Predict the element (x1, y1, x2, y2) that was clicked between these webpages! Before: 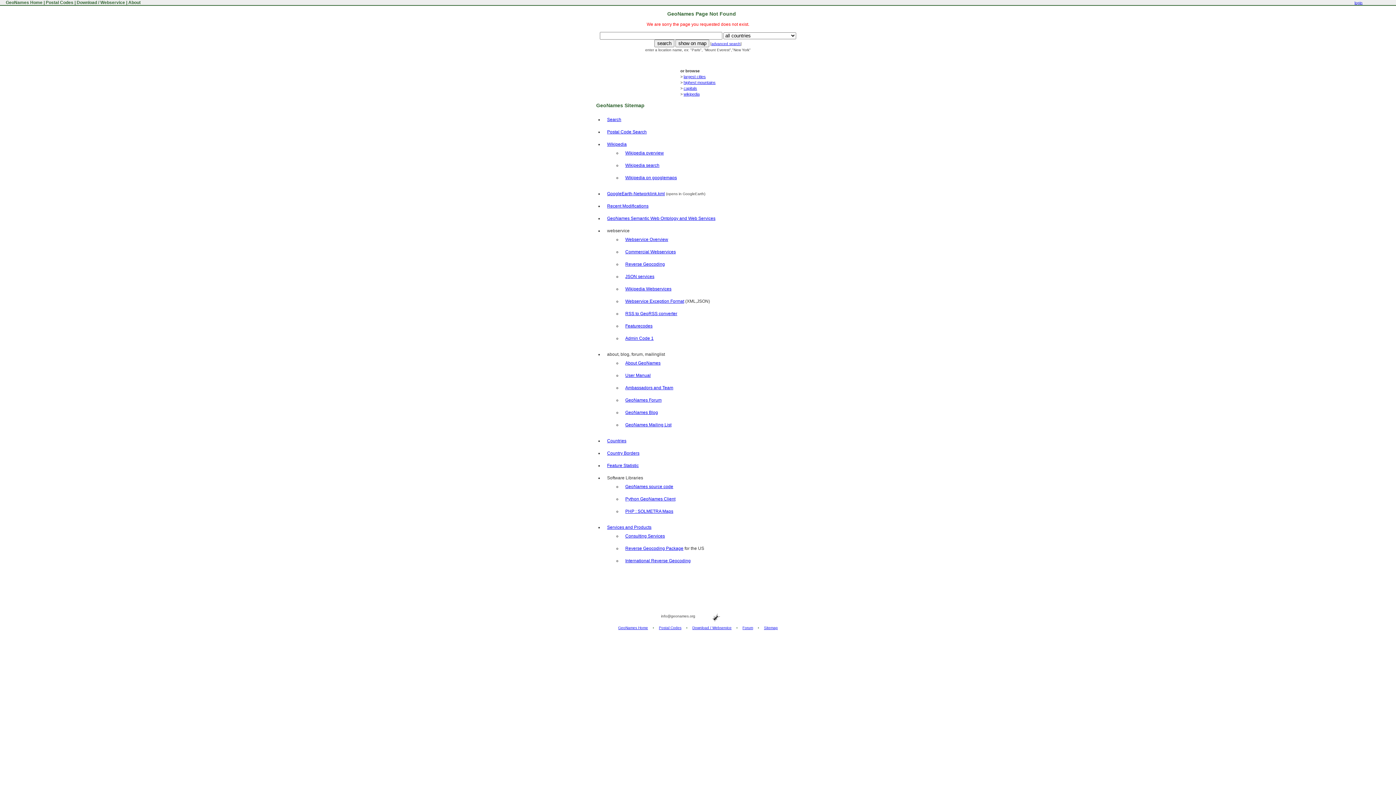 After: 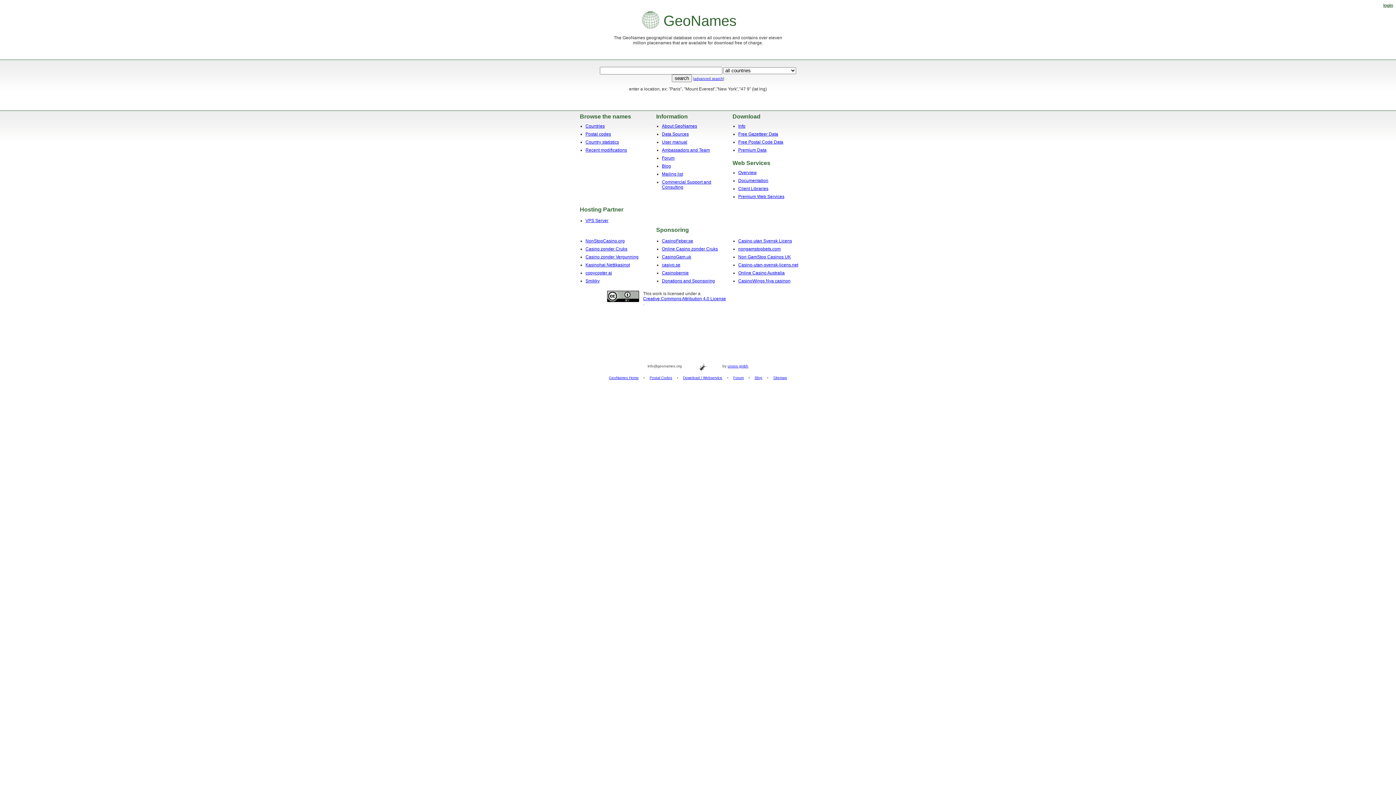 Action: label: GeoNames Home bbox: (618, 626, 648, 630)